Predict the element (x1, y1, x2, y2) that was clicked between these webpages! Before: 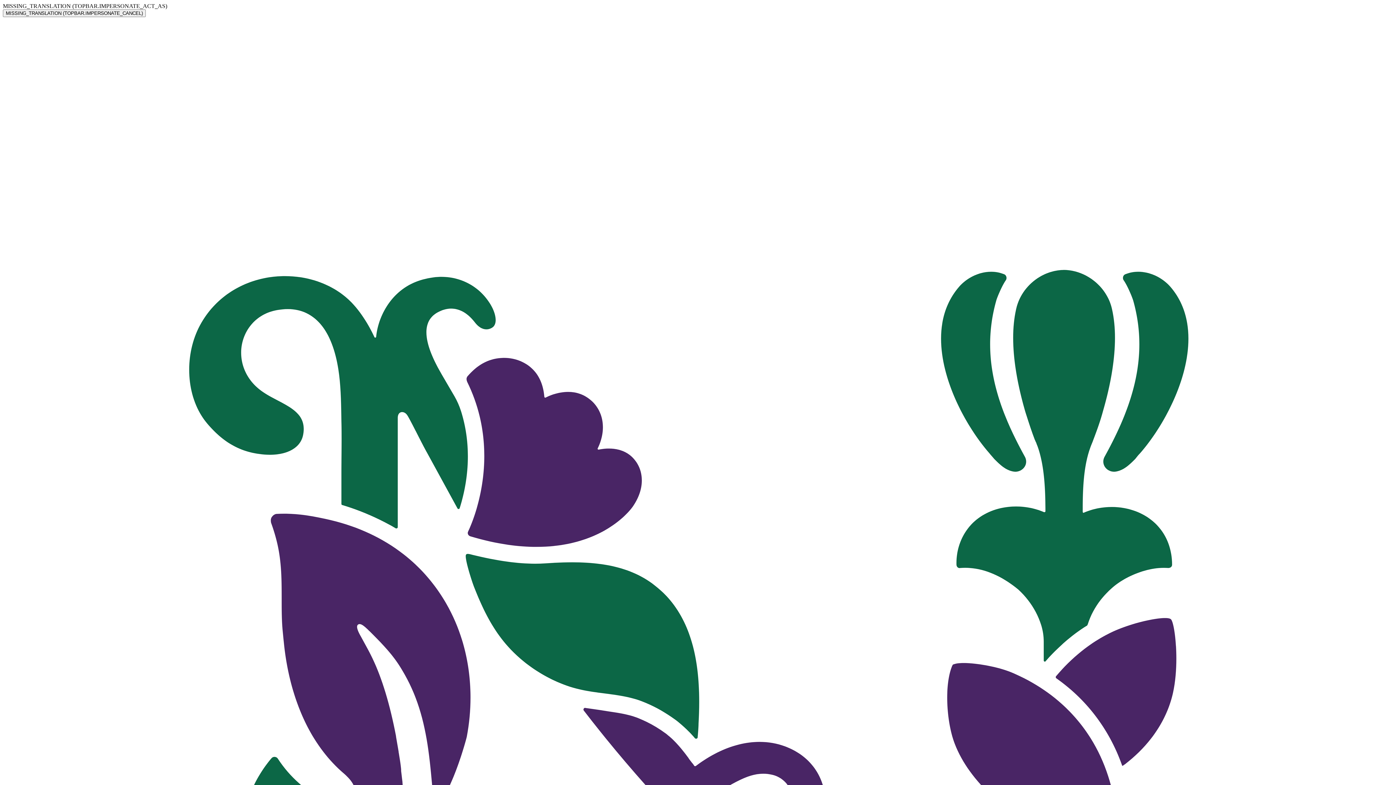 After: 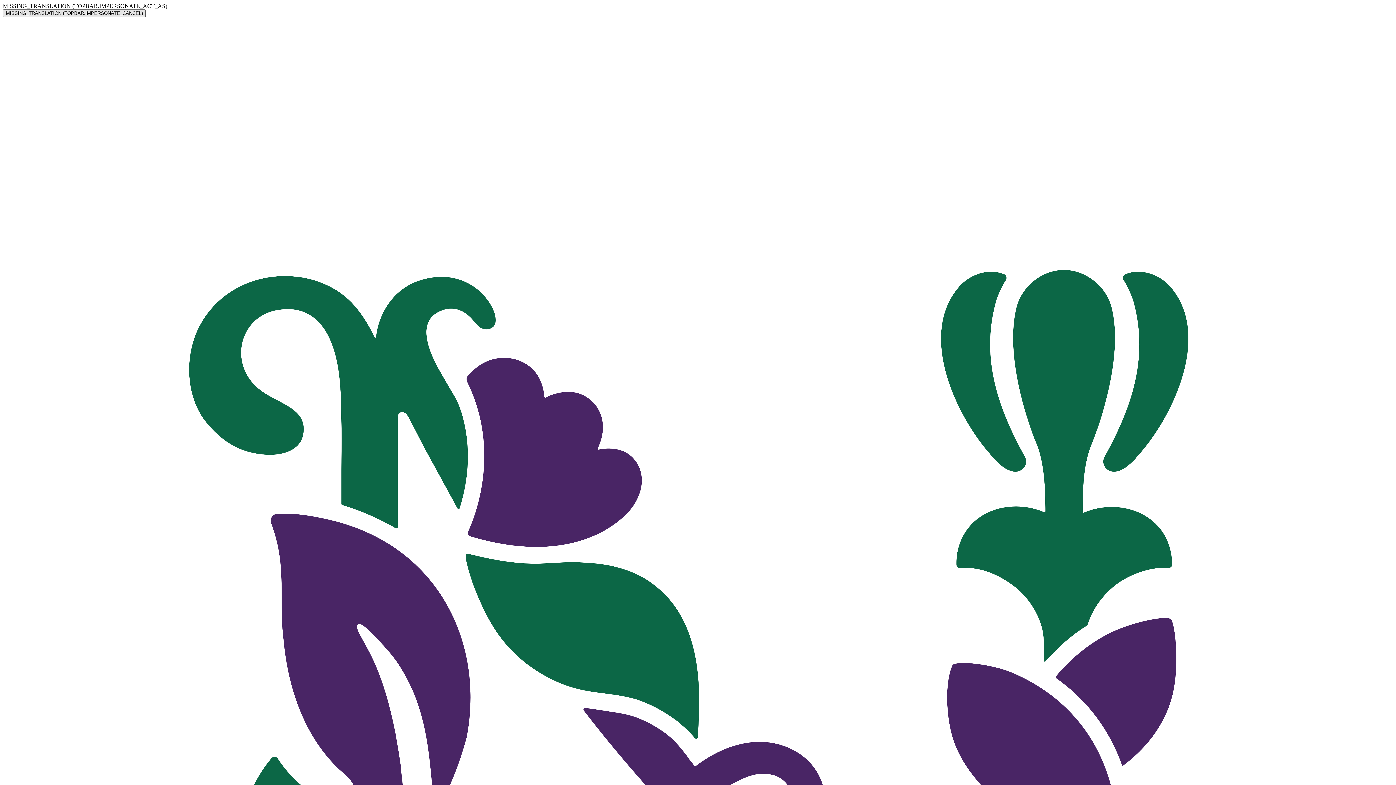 Action: label: MISSING_TRANSLATION (TOPBAR.IMPERSONATE_CANCEL) bbox: (2, 9, 145, 17)